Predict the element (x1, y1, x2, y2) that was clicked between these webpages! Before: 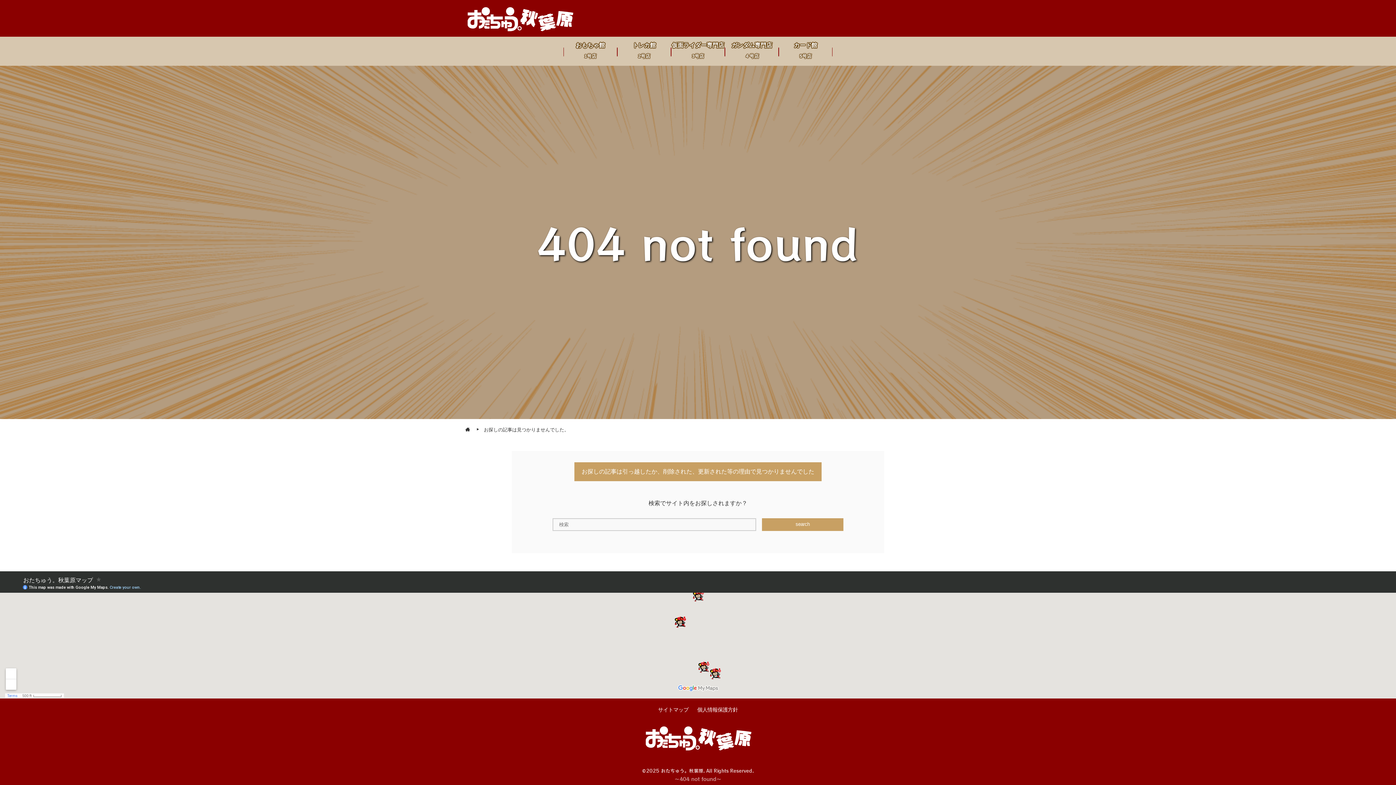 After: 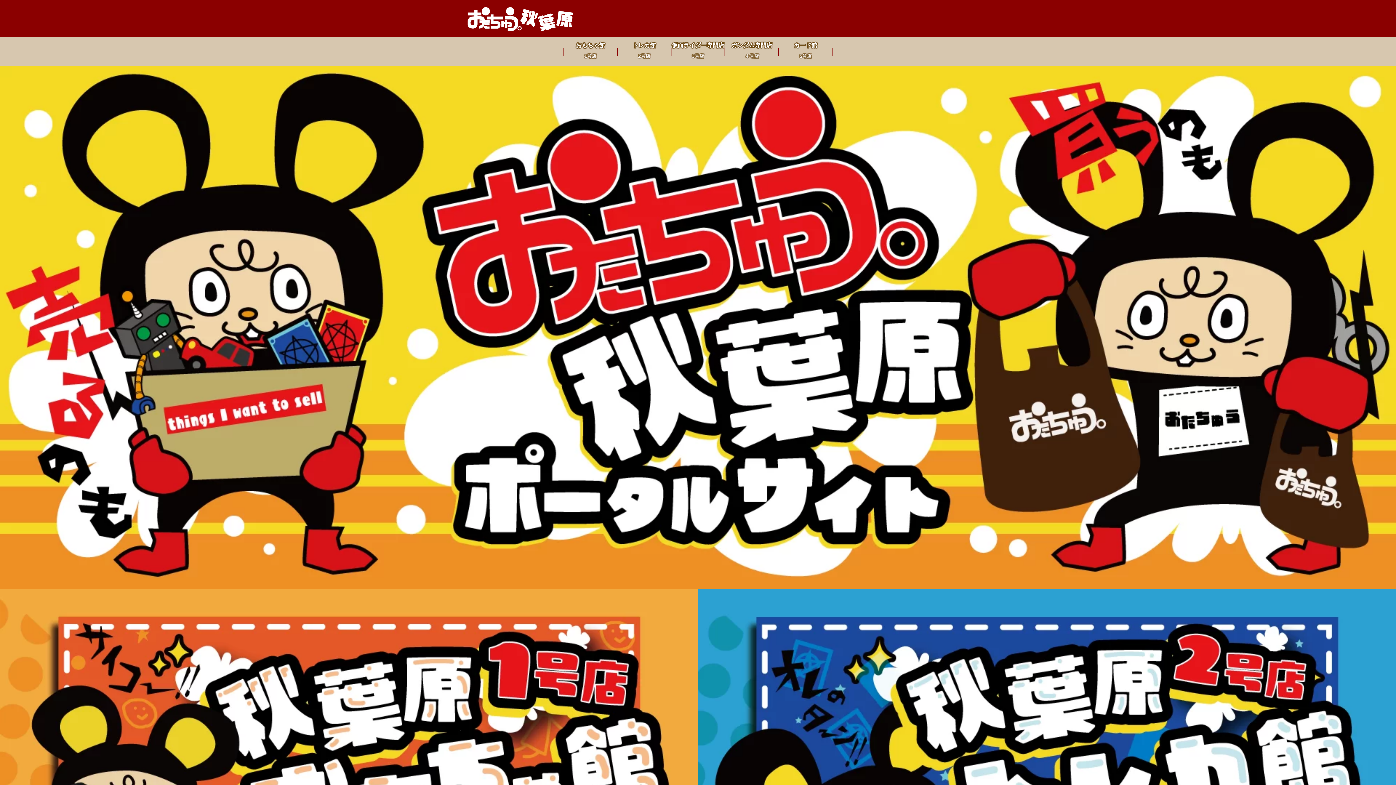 Action: bbox: (465, 427, 470, 432)